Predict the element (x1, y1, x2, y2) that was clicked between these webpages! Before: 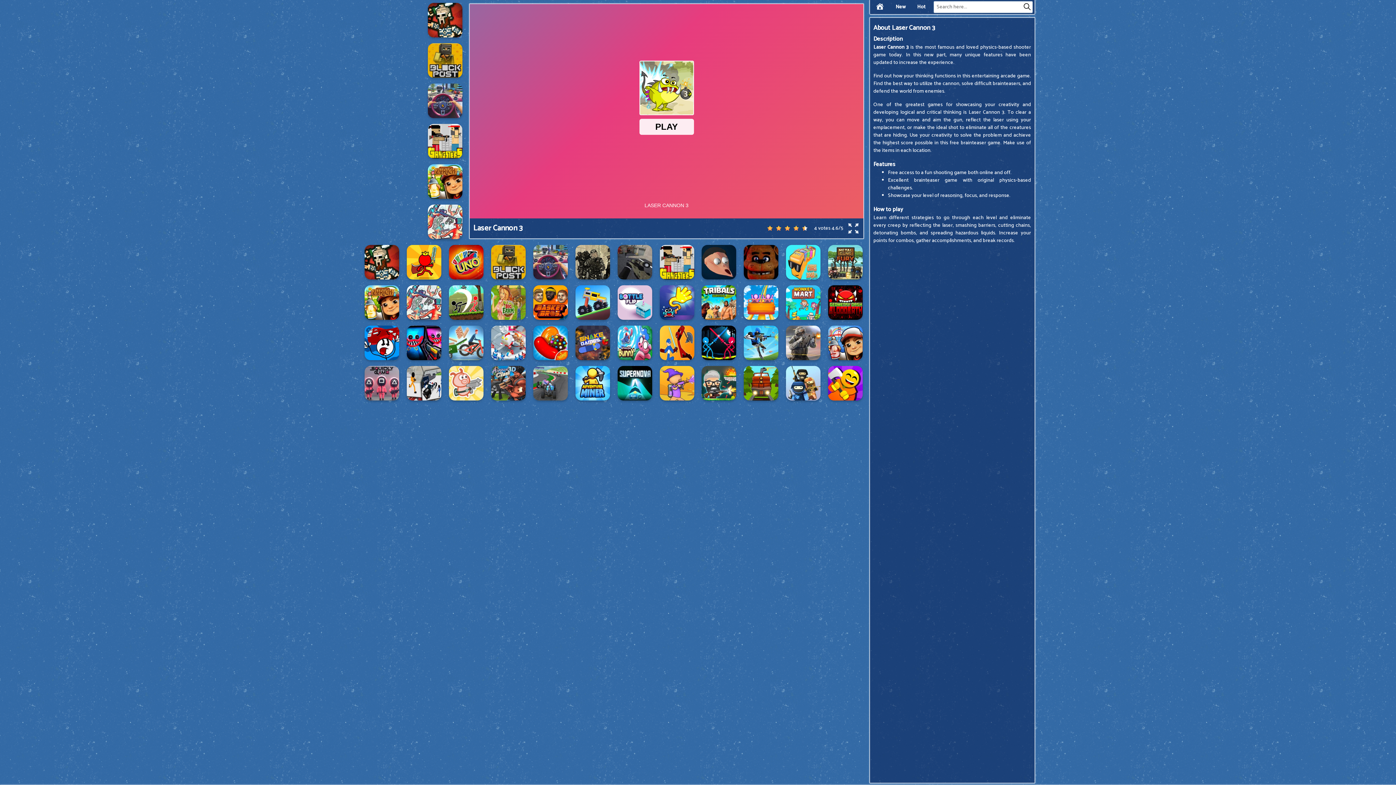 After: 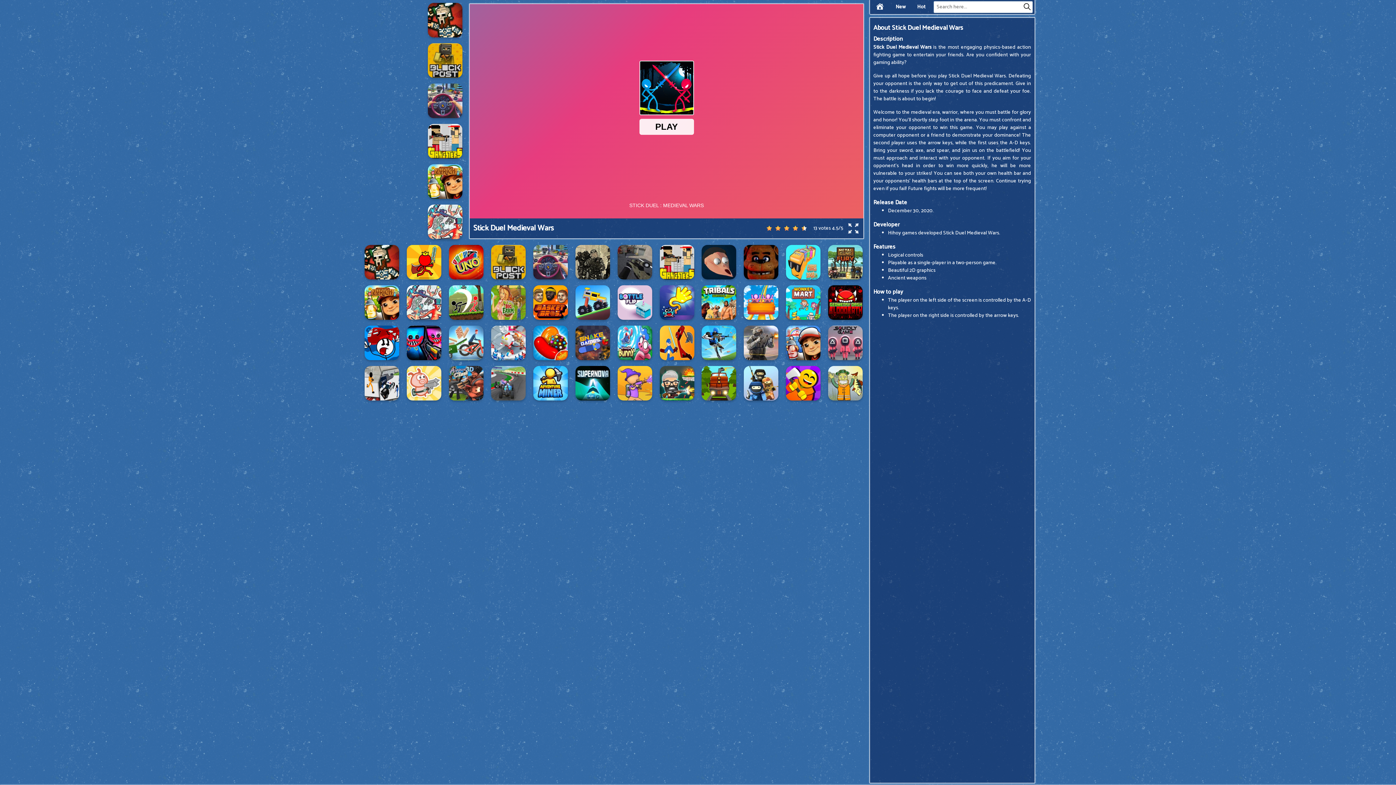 Action: label: Stick Duel Medieval Wars bbox: (701, 325, 736, 360)